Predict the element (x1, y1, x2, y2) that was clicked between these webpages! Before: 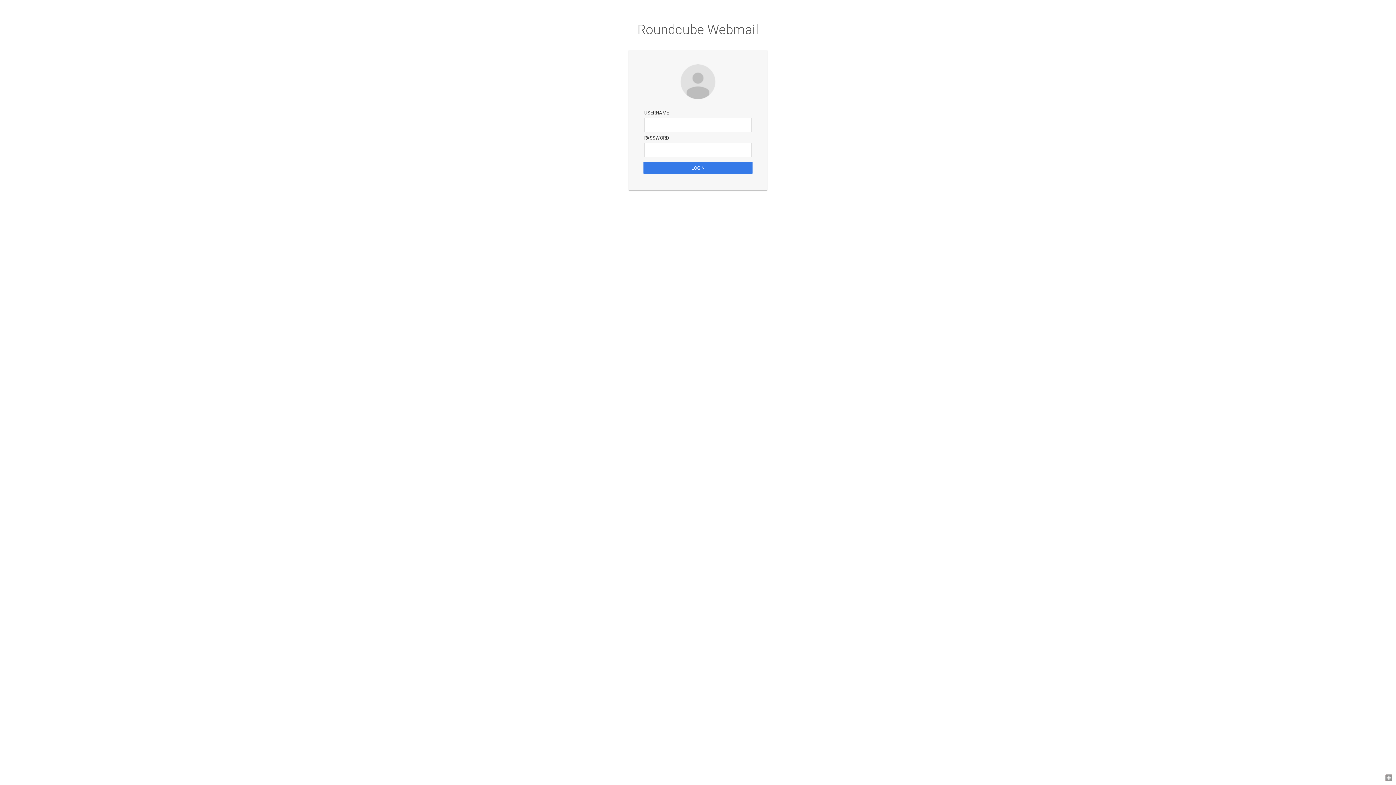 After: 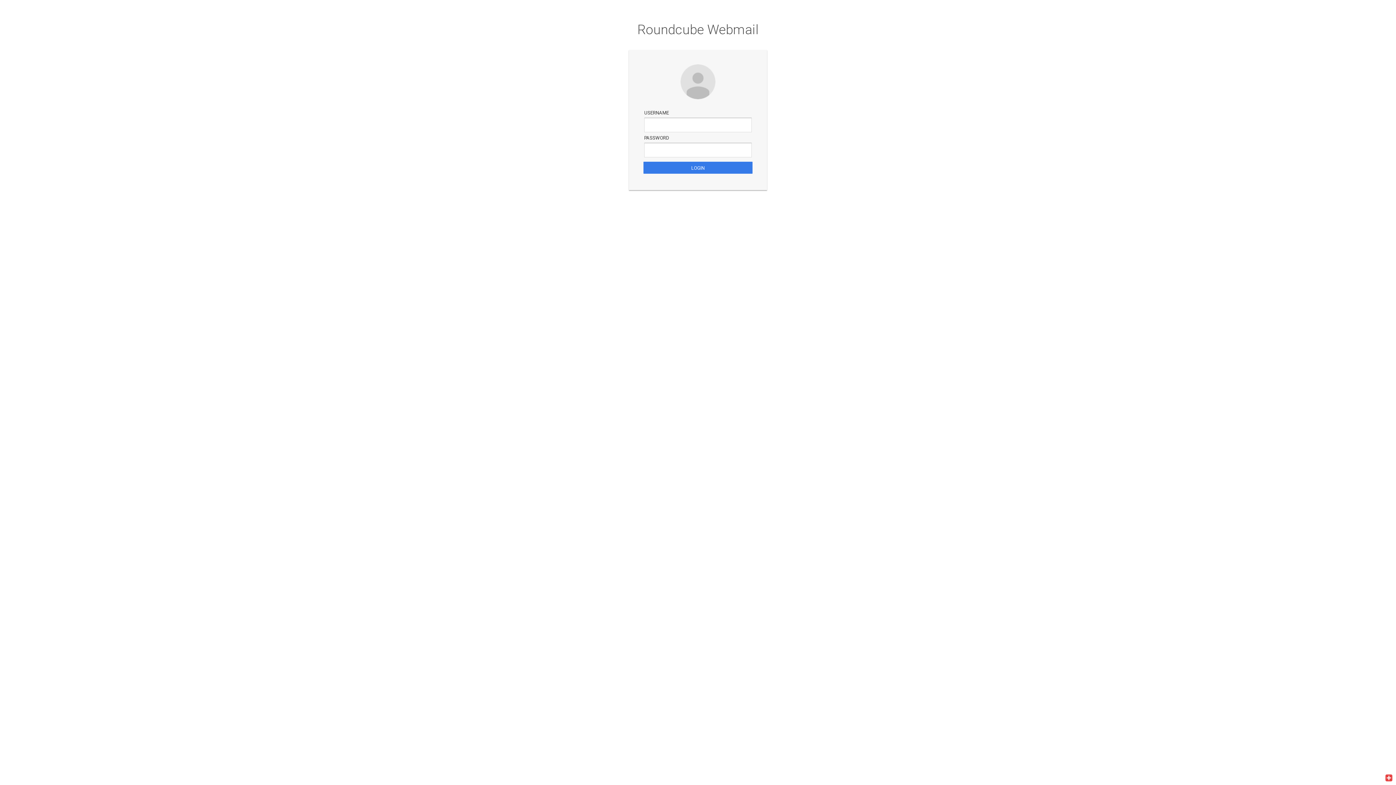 Action: bbox: (1385, 774, 1392, 781)